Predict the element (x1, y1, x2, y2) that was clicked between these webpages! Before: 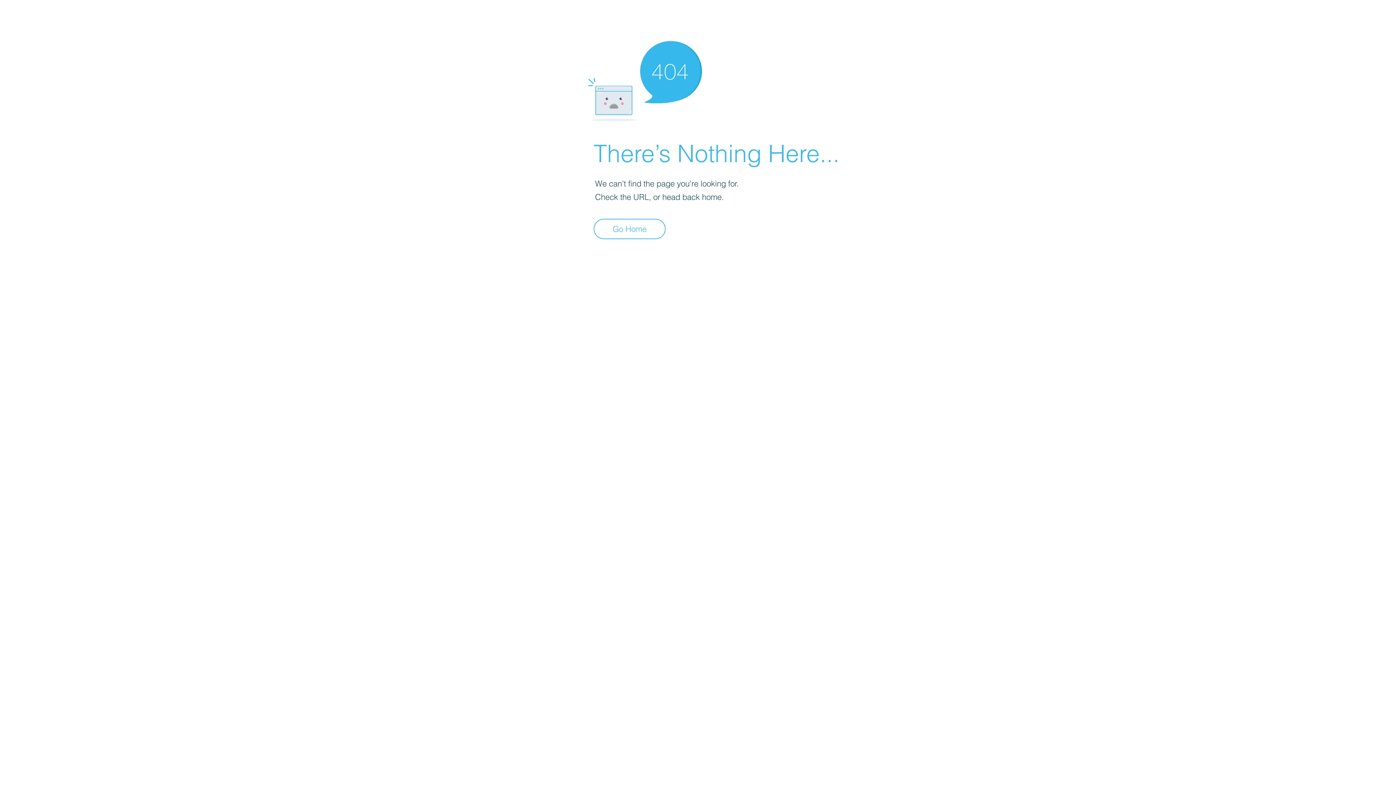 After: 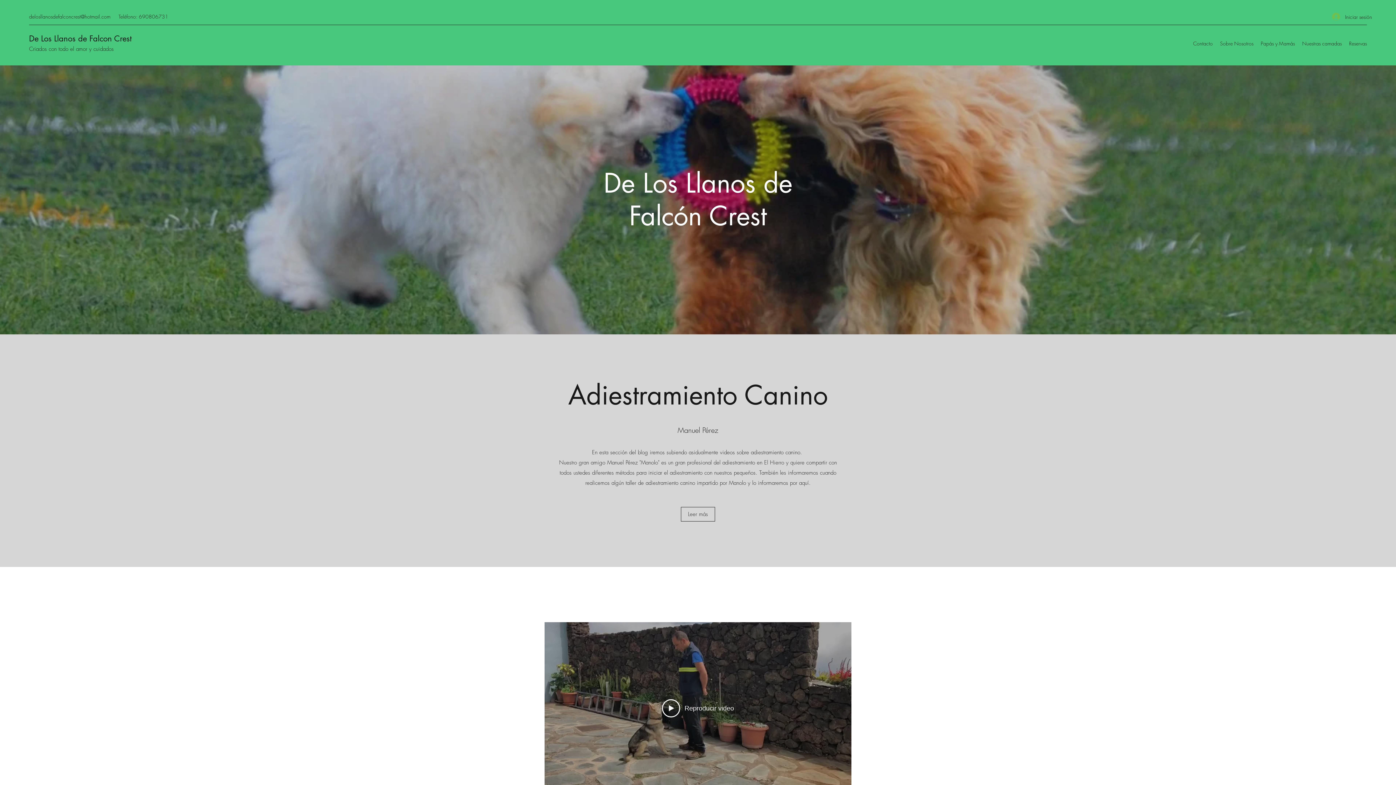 Action: label: Go Home bbox: (593, 218, 665, 239)